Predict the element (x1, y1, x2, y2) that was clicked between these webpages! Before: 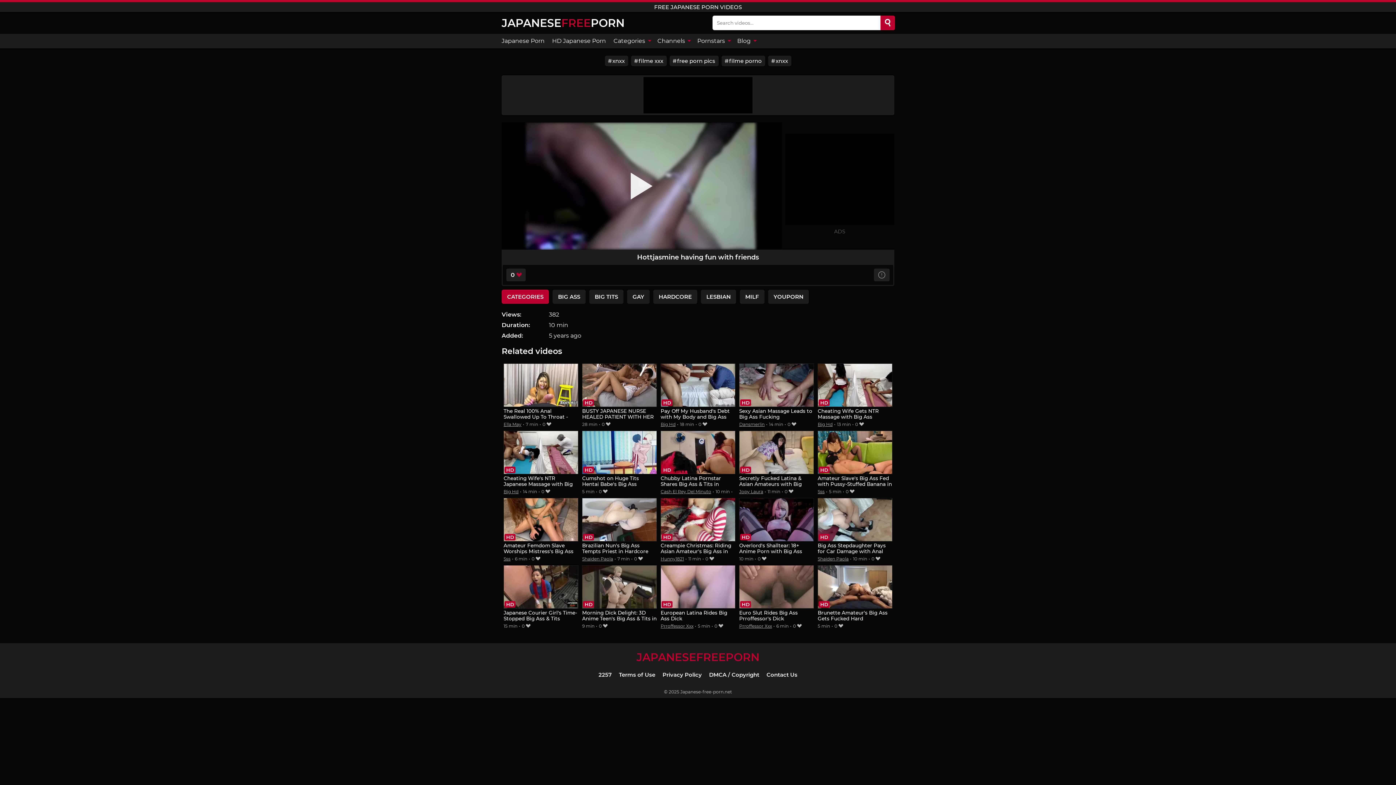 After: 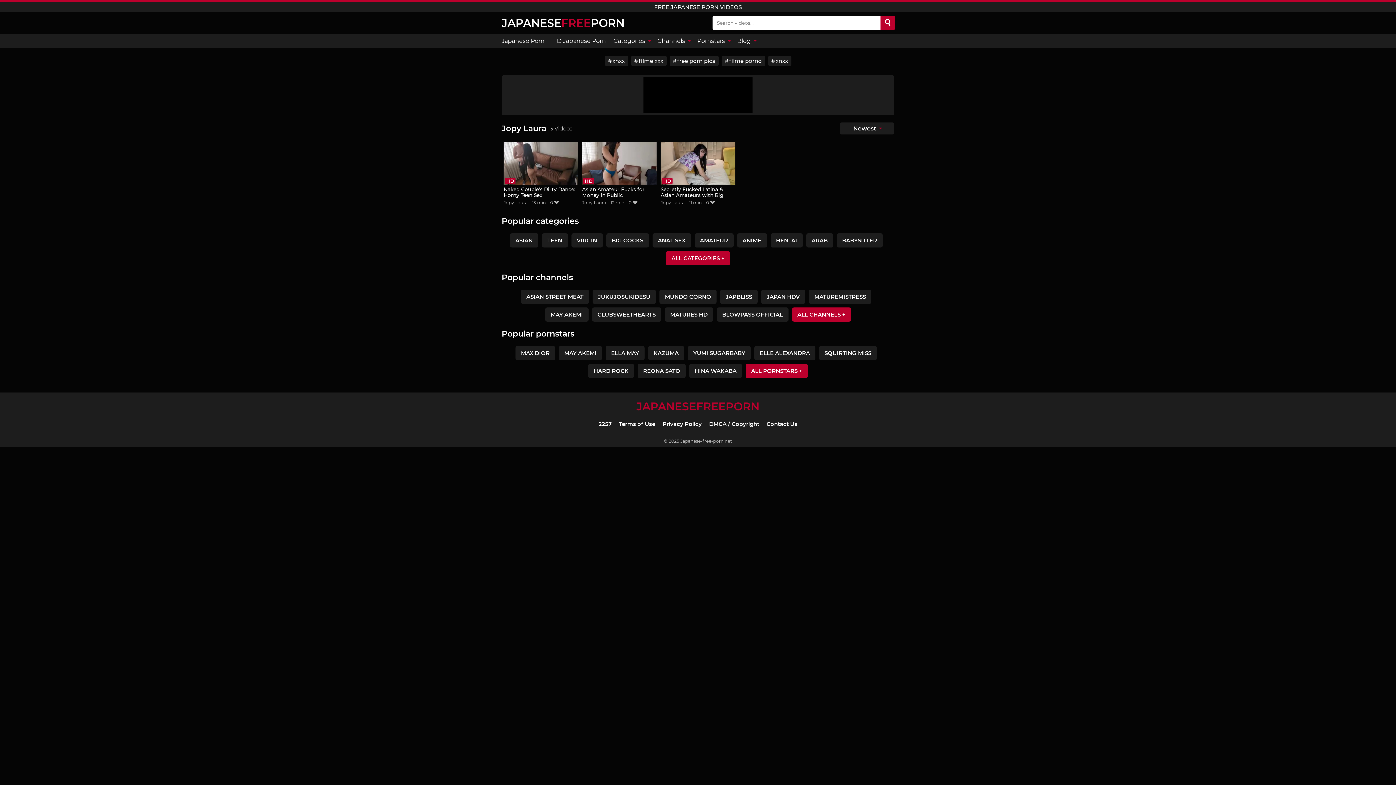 Action: bbox: (739, 489, 763, 494) label: Jopy Laura